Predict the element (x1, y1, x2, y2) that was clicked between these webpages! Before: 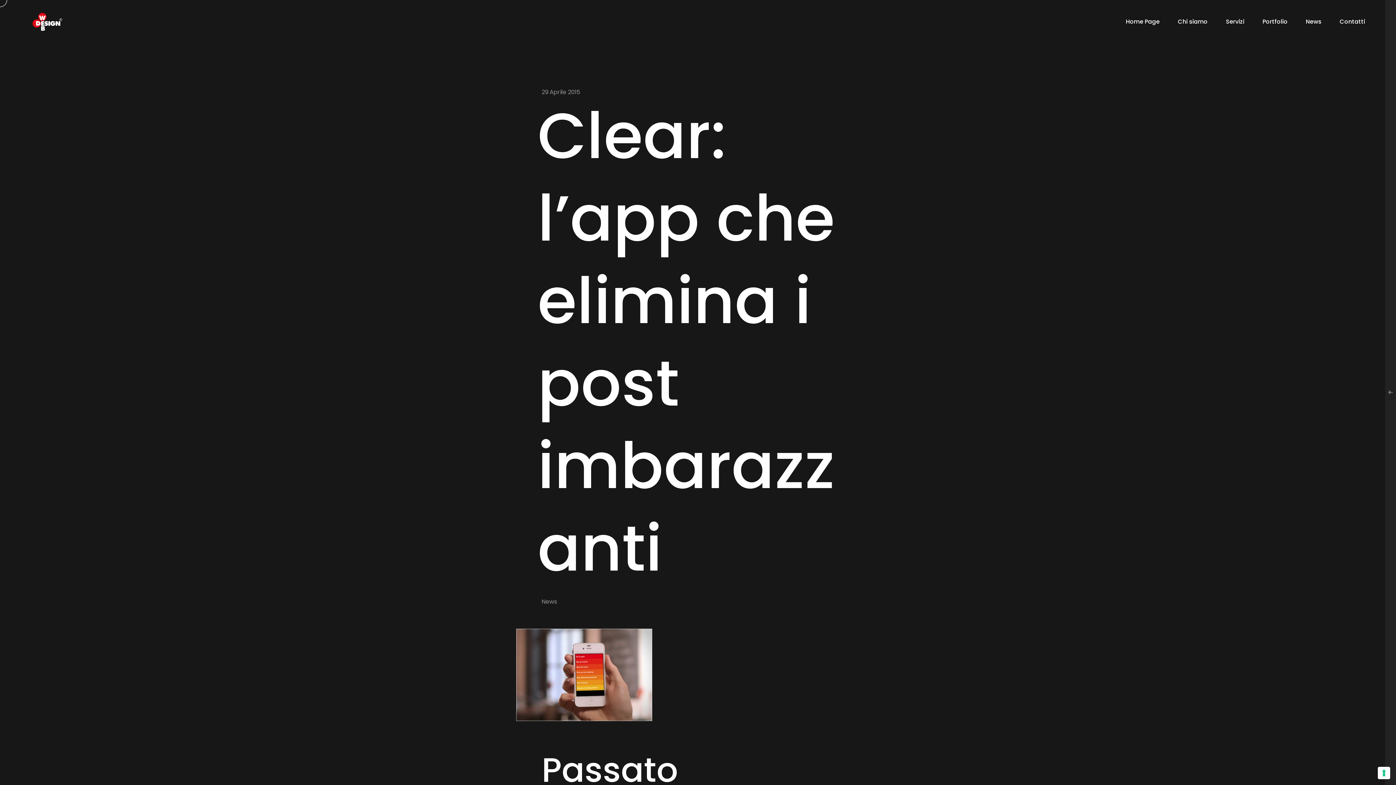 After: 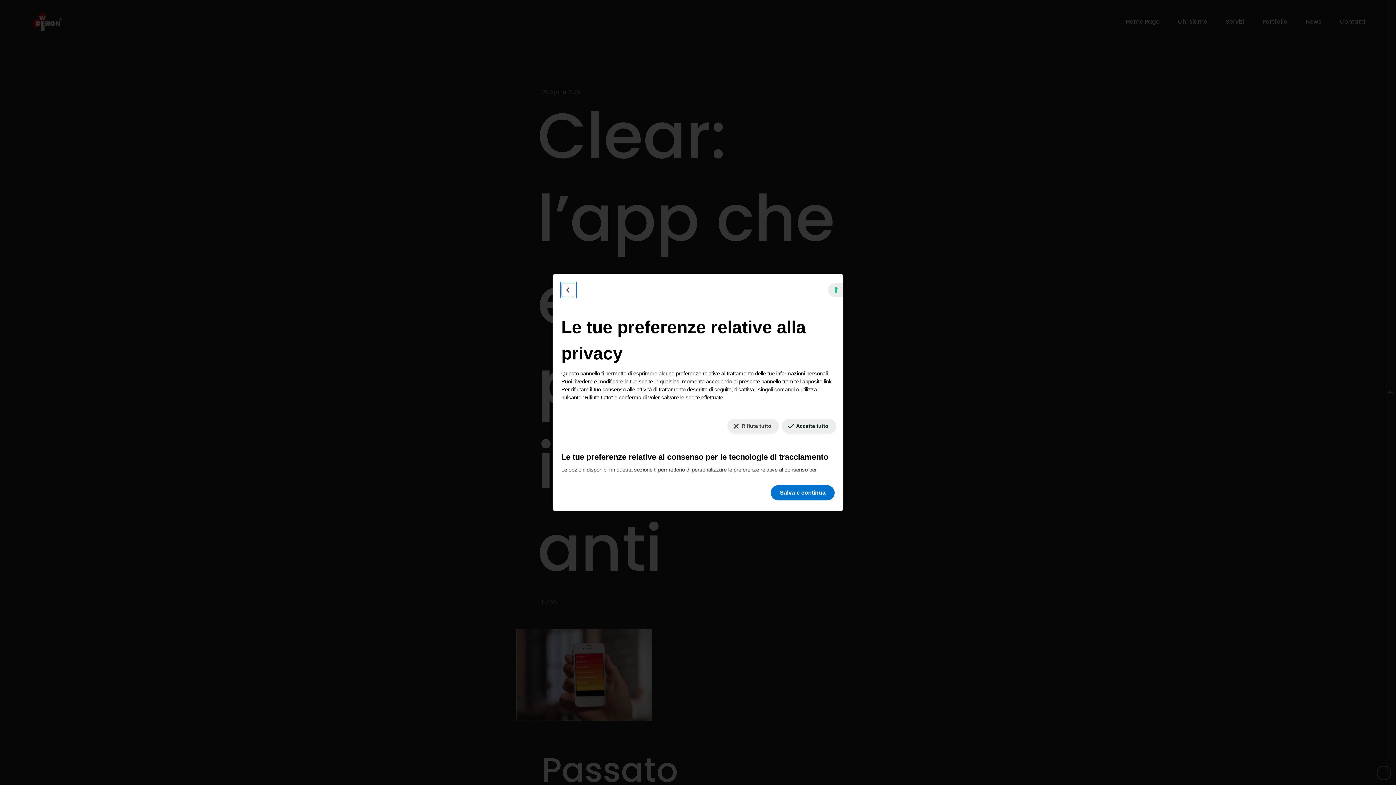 Action: bbox: (1378, 767, 1390, 779) label: Le tue preferenze relative al consenso per le tecnologie di tracciamento